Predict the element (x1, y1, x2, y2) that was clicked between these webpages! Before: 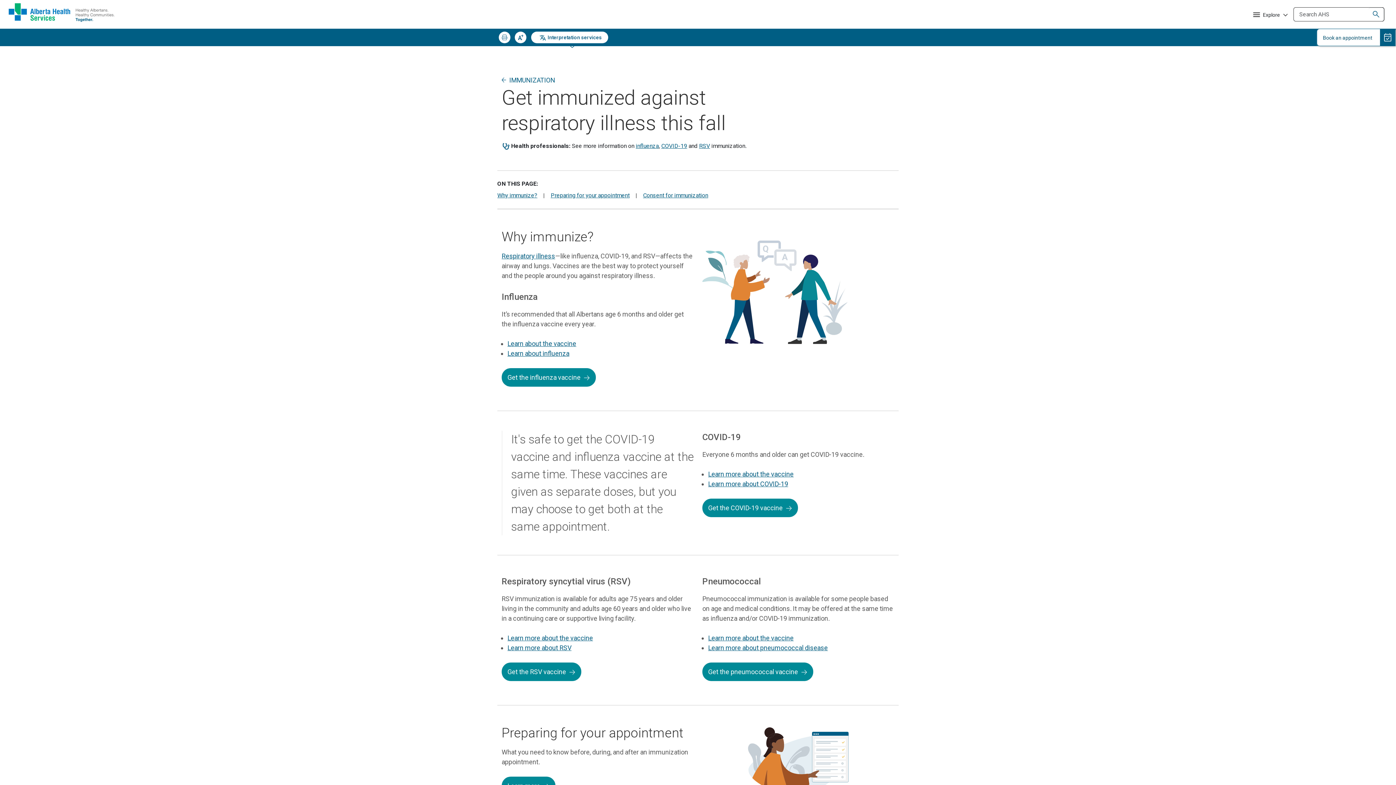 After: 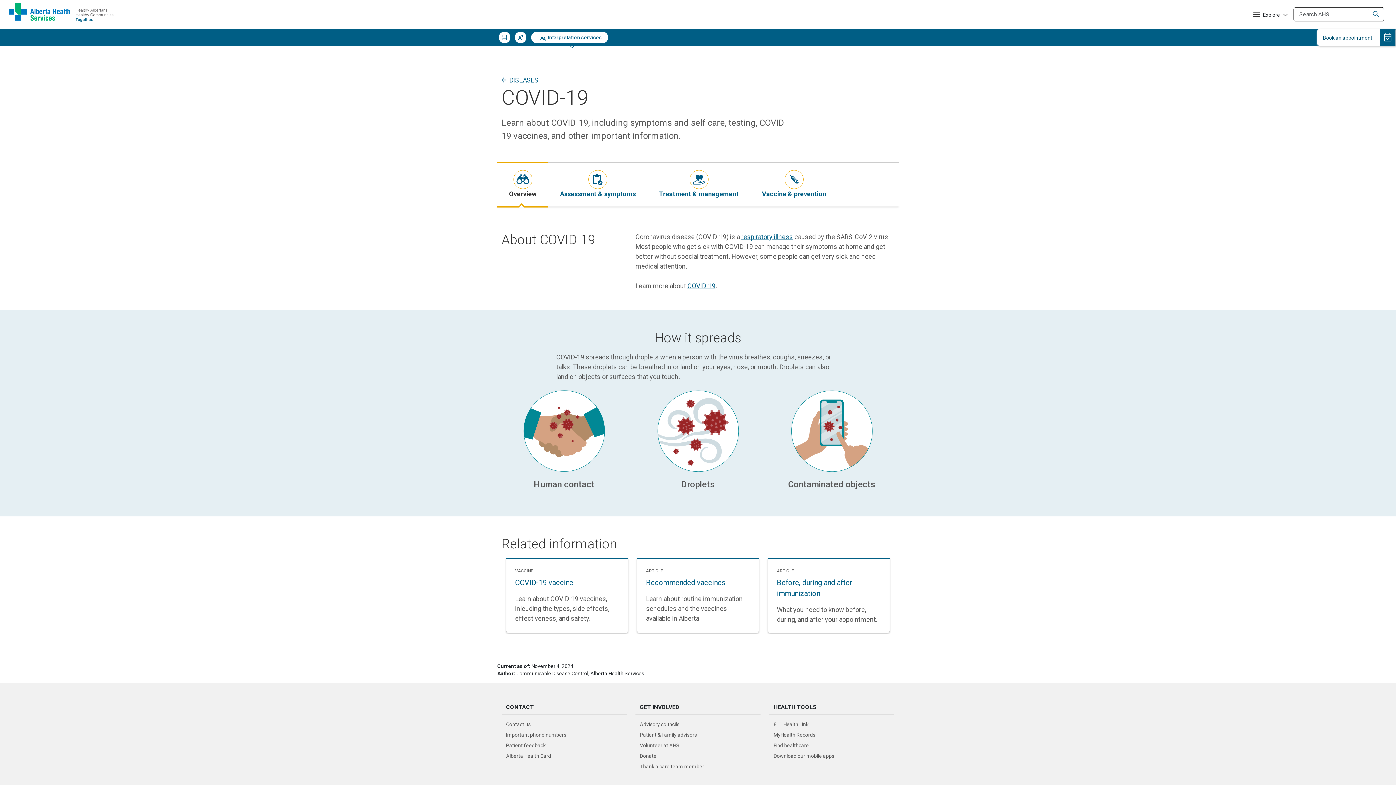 Action: bbox: (708, 480, 788, 487) label: Learn more about COVID-19